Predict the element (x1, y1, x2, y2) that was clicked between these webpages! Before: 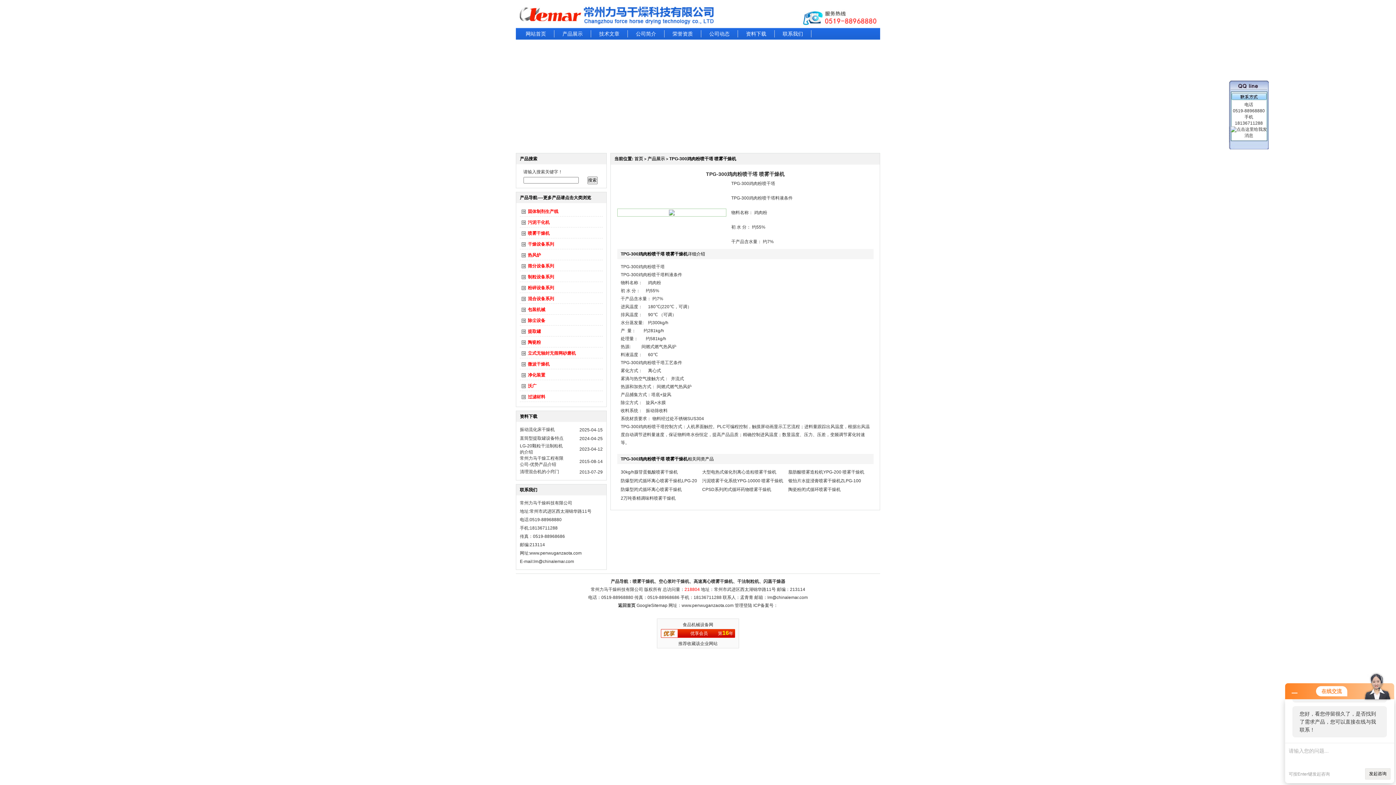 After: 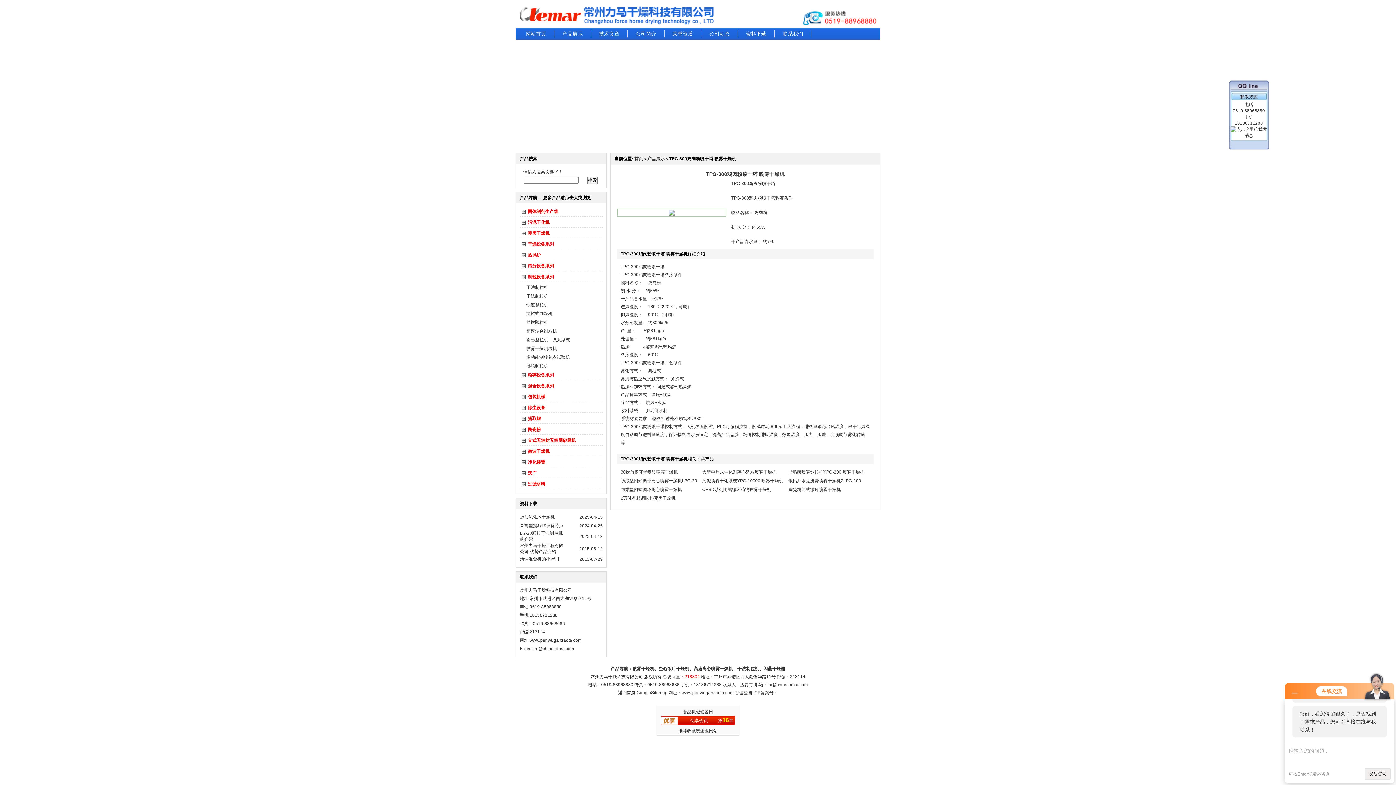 Action: bbox: (528, 274, 554, 279) label: 制粒设备系列